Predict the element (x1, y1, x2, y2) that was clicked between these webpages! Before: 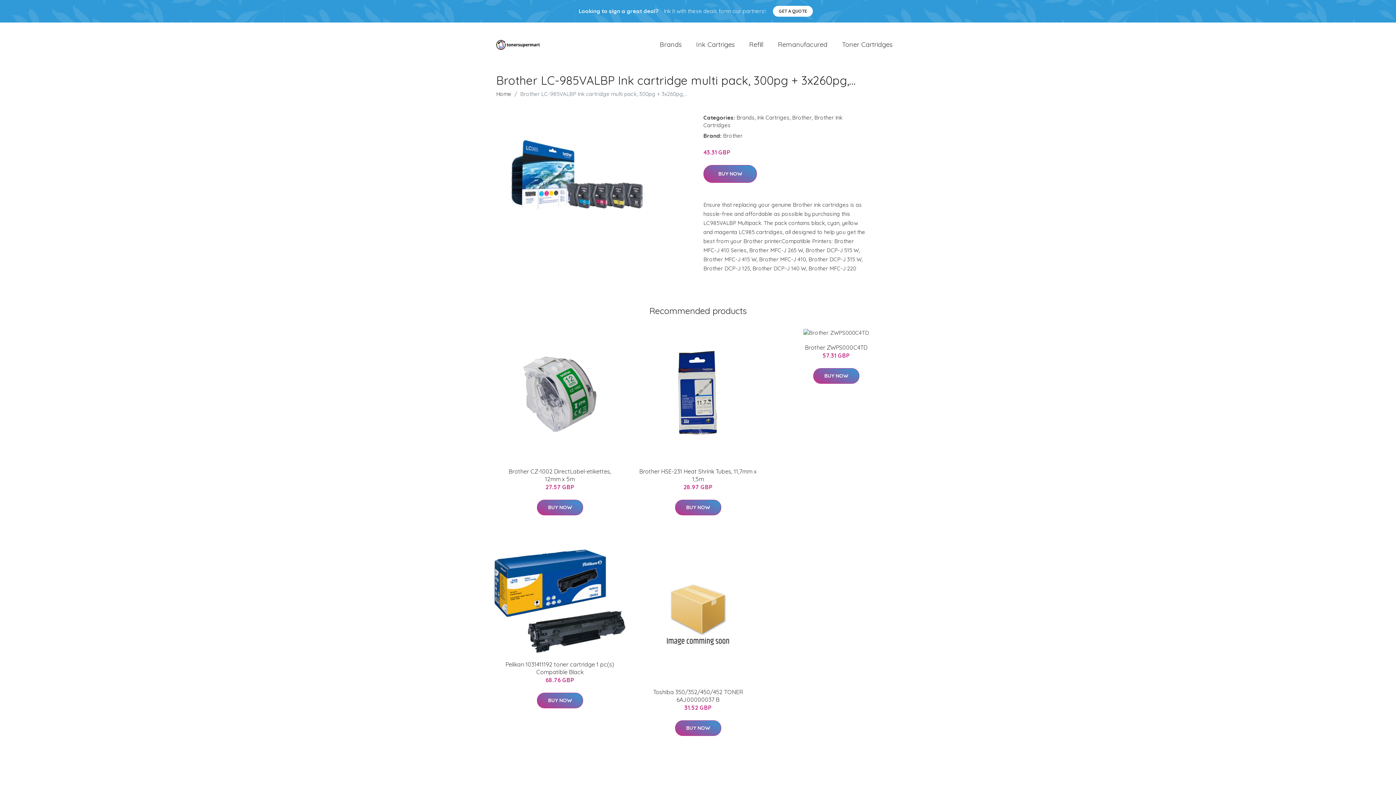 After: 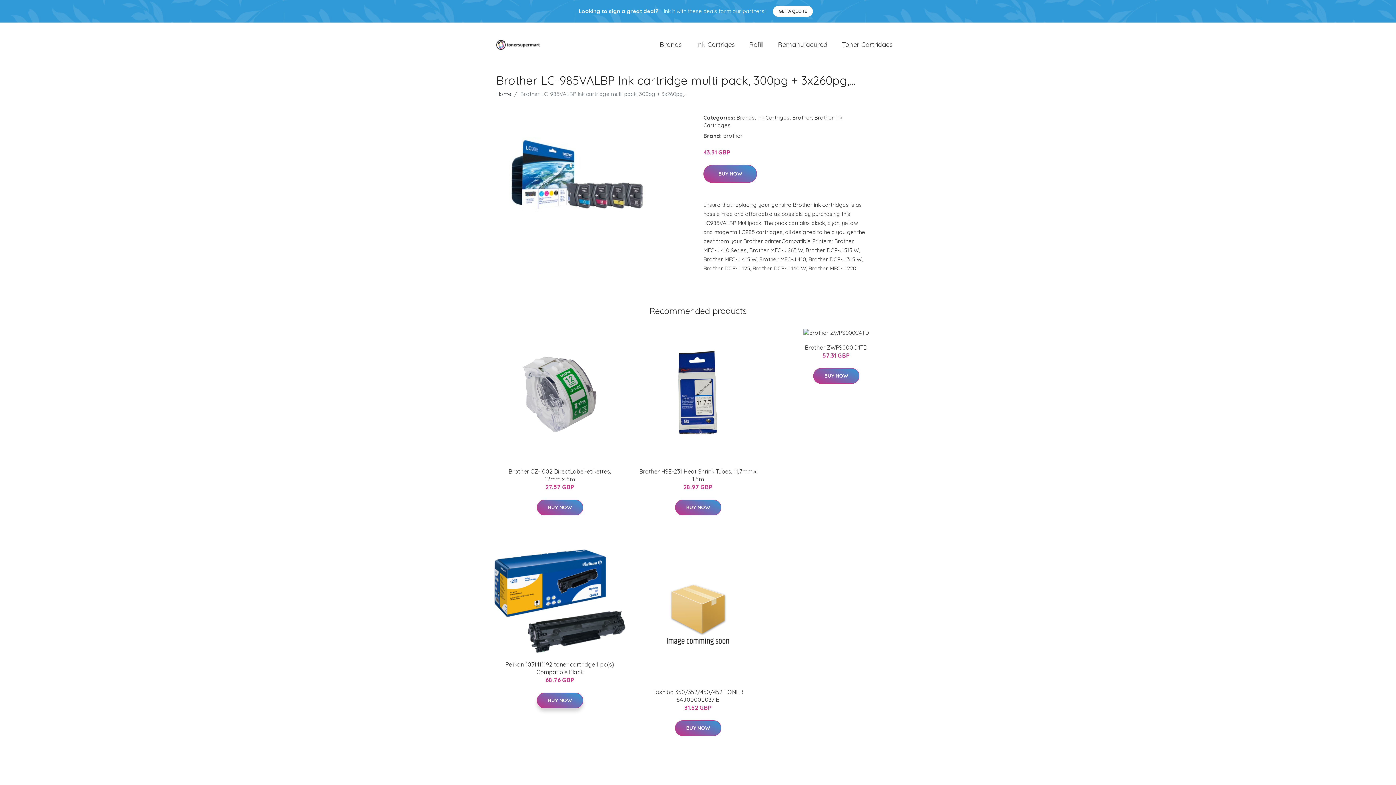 Action: label: BUY NOW bbox: (536, 693, 583, 708)